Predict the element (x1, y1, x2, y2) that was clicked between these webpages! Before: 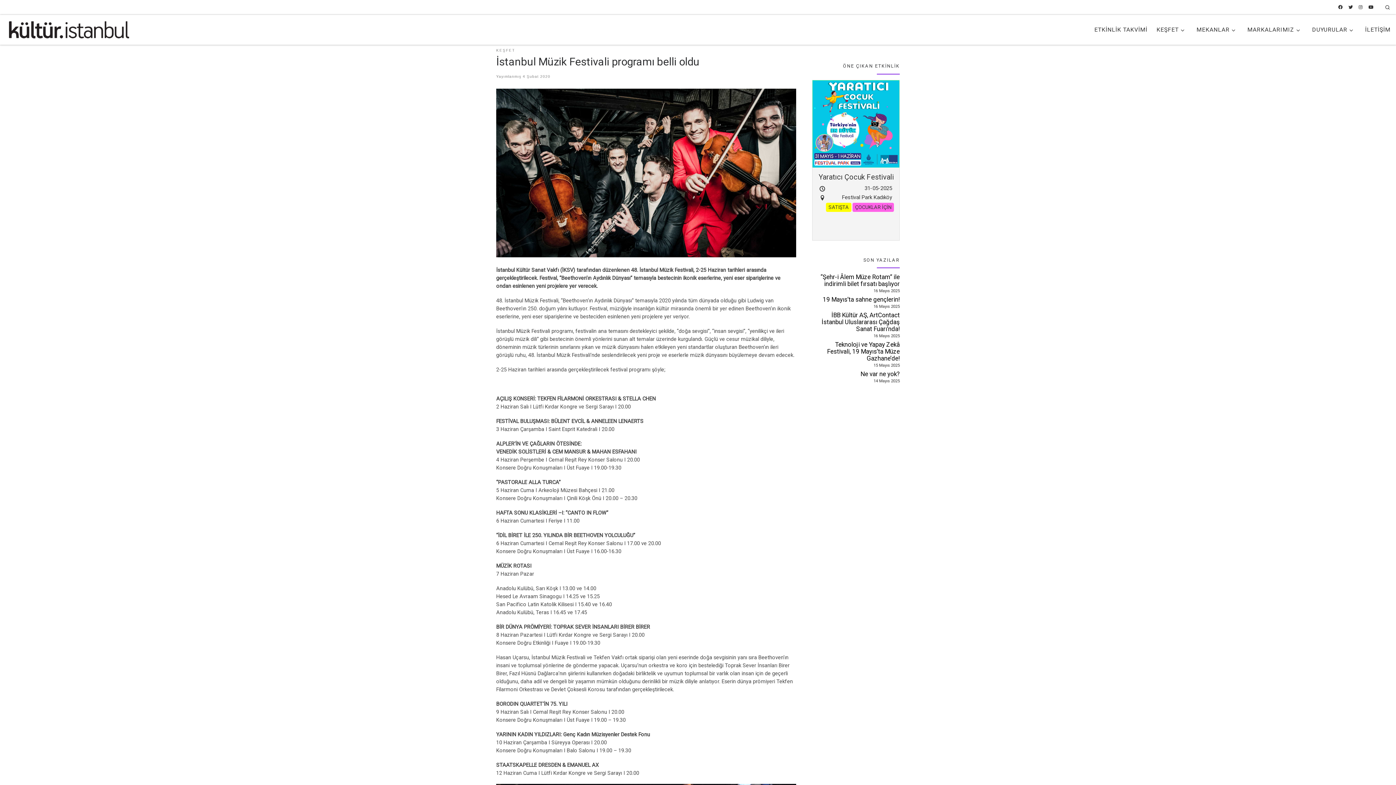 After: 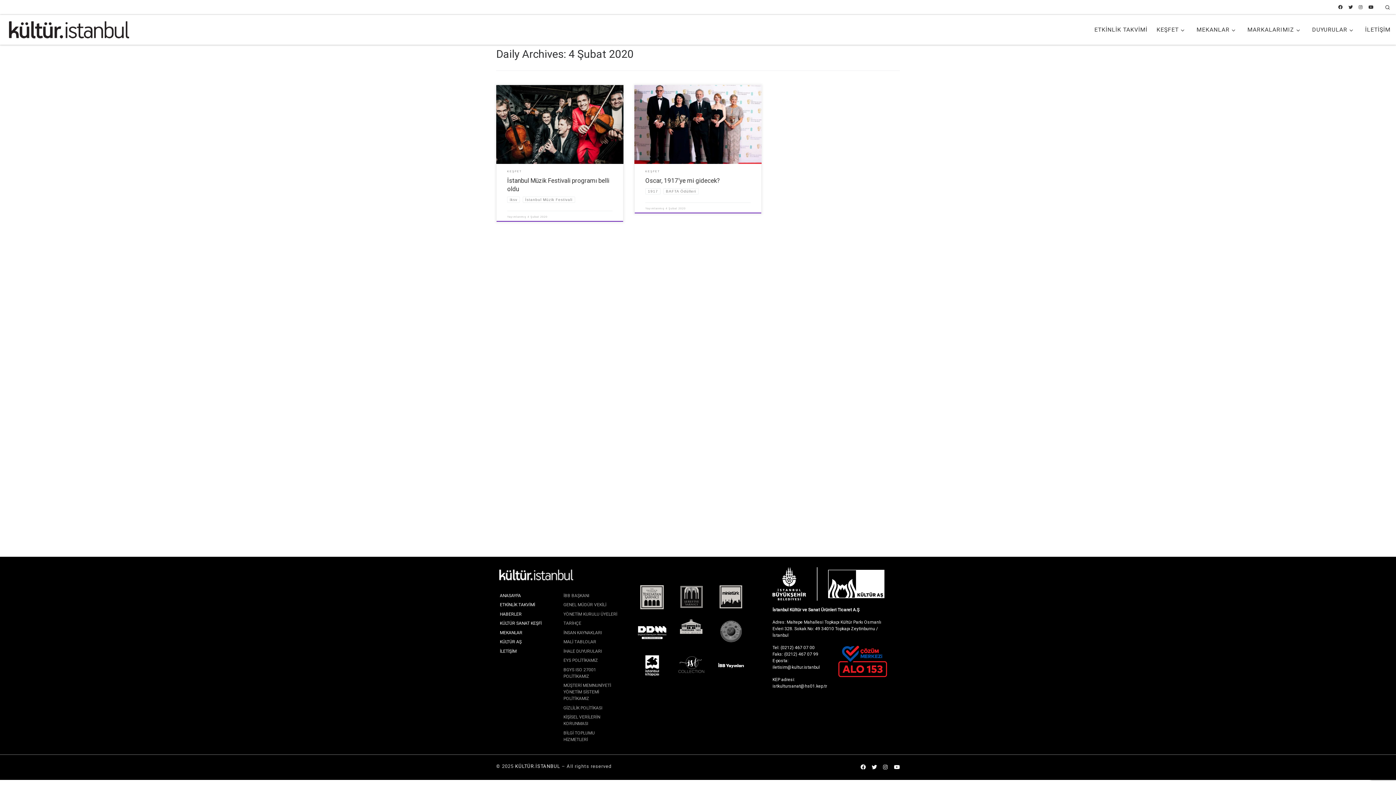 Action: label: 4 Şubat 2020 bbox: (522, 74, 550, 78)